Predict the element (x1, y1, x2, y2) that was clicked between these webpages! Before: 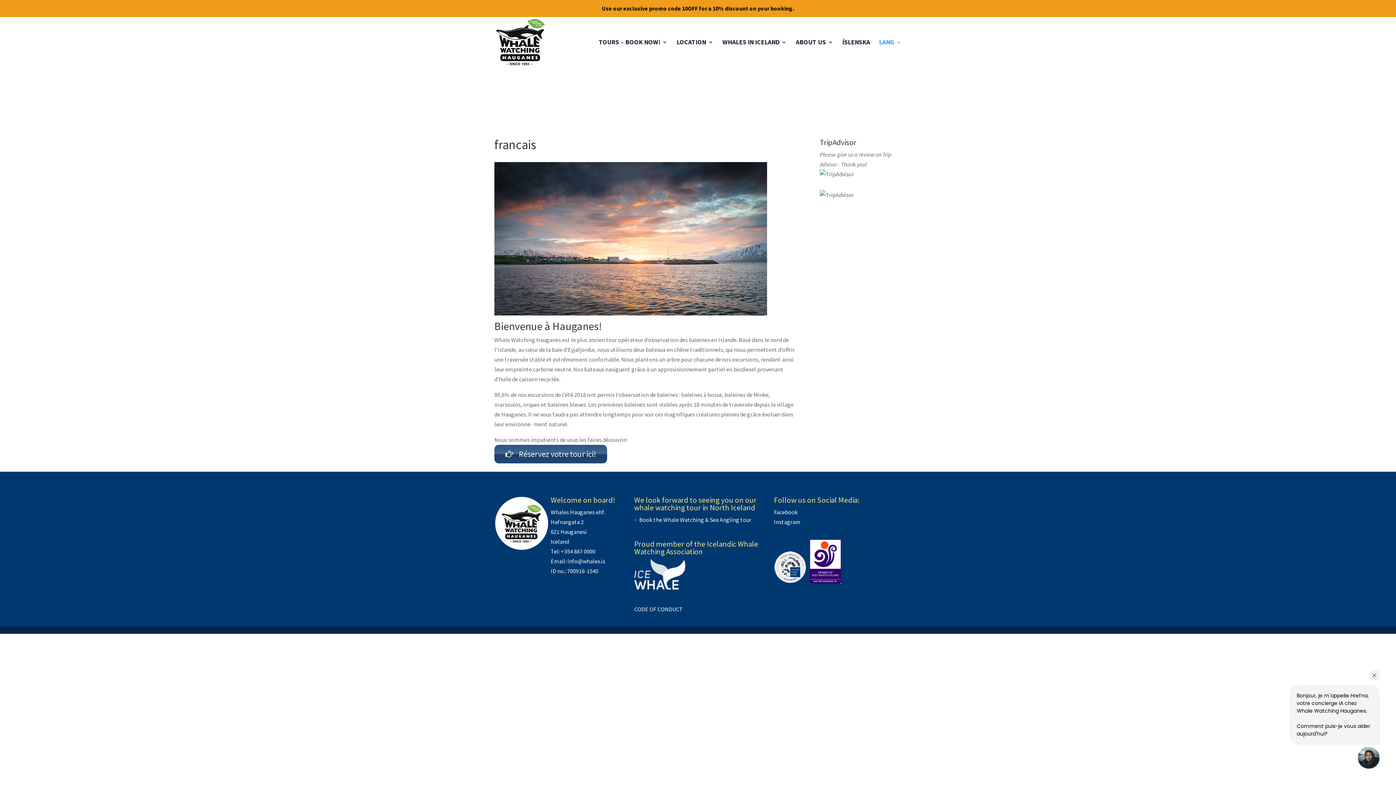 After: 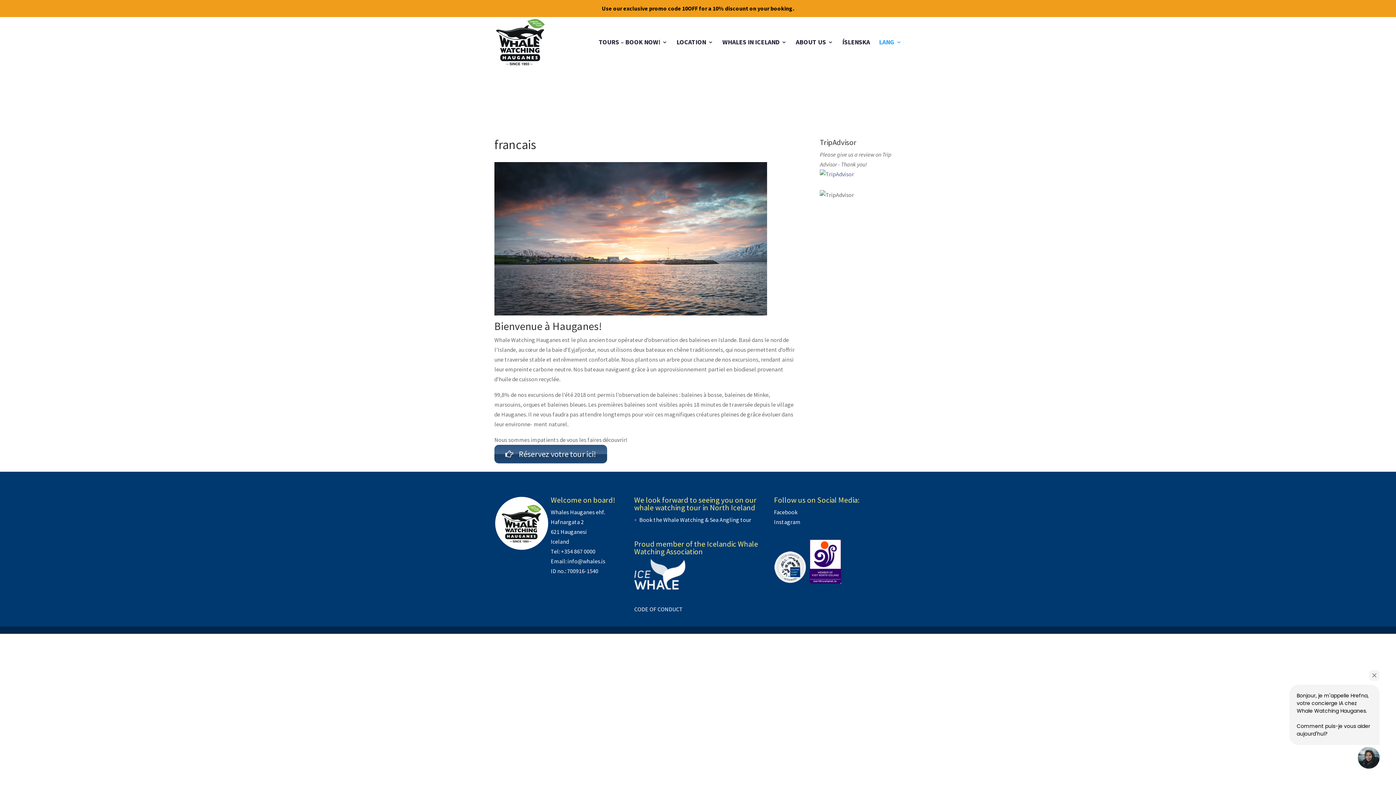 Action: bbox: (820, 170, 854, 177)